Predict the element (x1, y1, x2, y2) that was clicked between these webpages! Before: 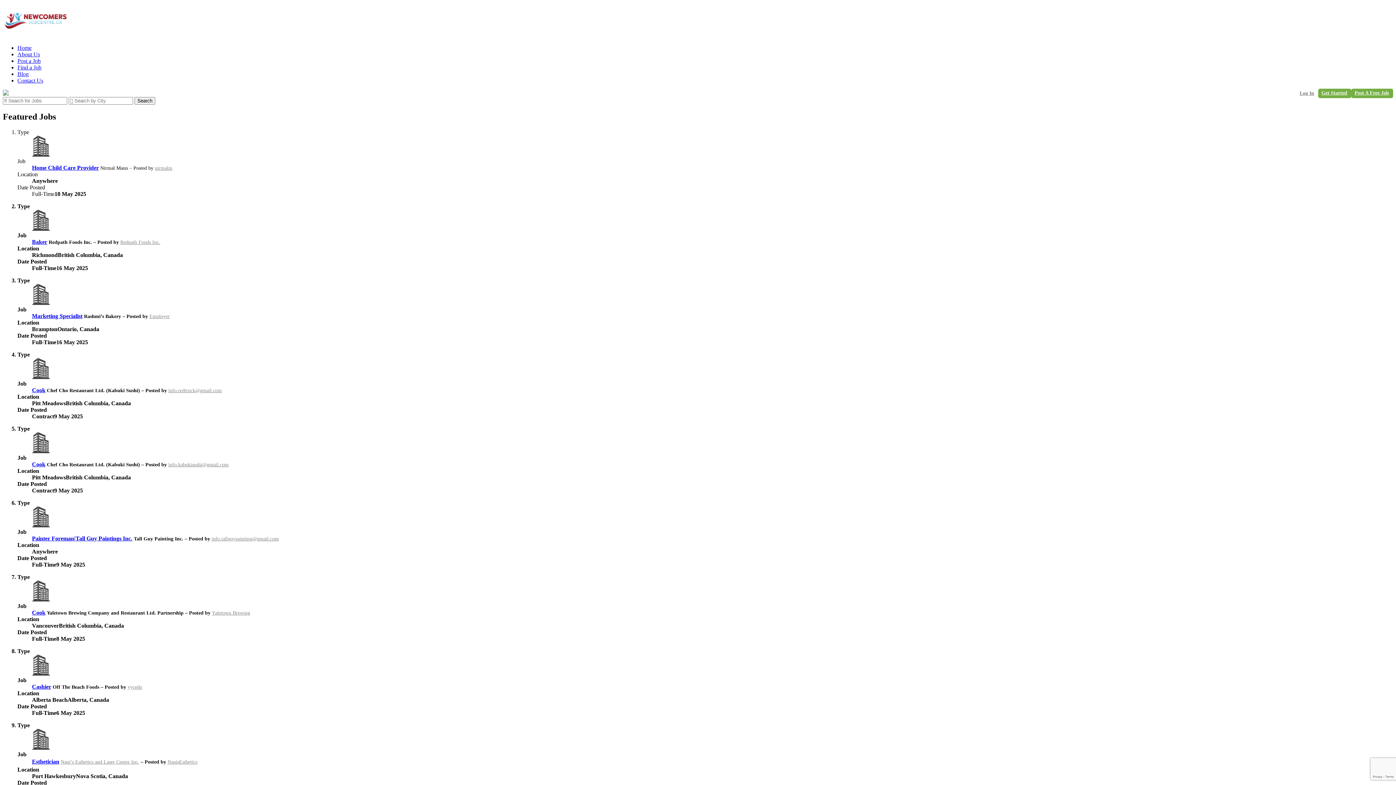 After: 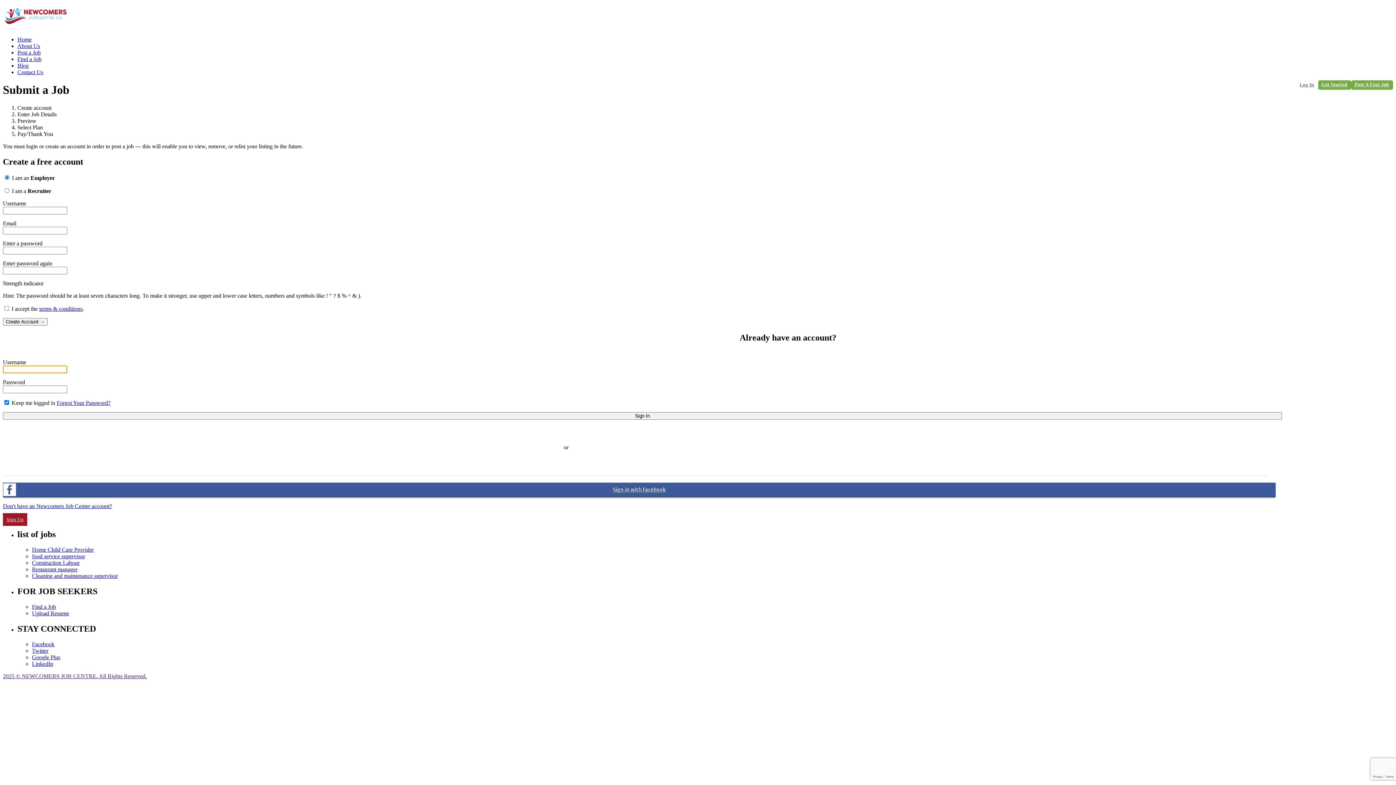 Action: bbox: (17, 57, 40, 63) label: Post a Job